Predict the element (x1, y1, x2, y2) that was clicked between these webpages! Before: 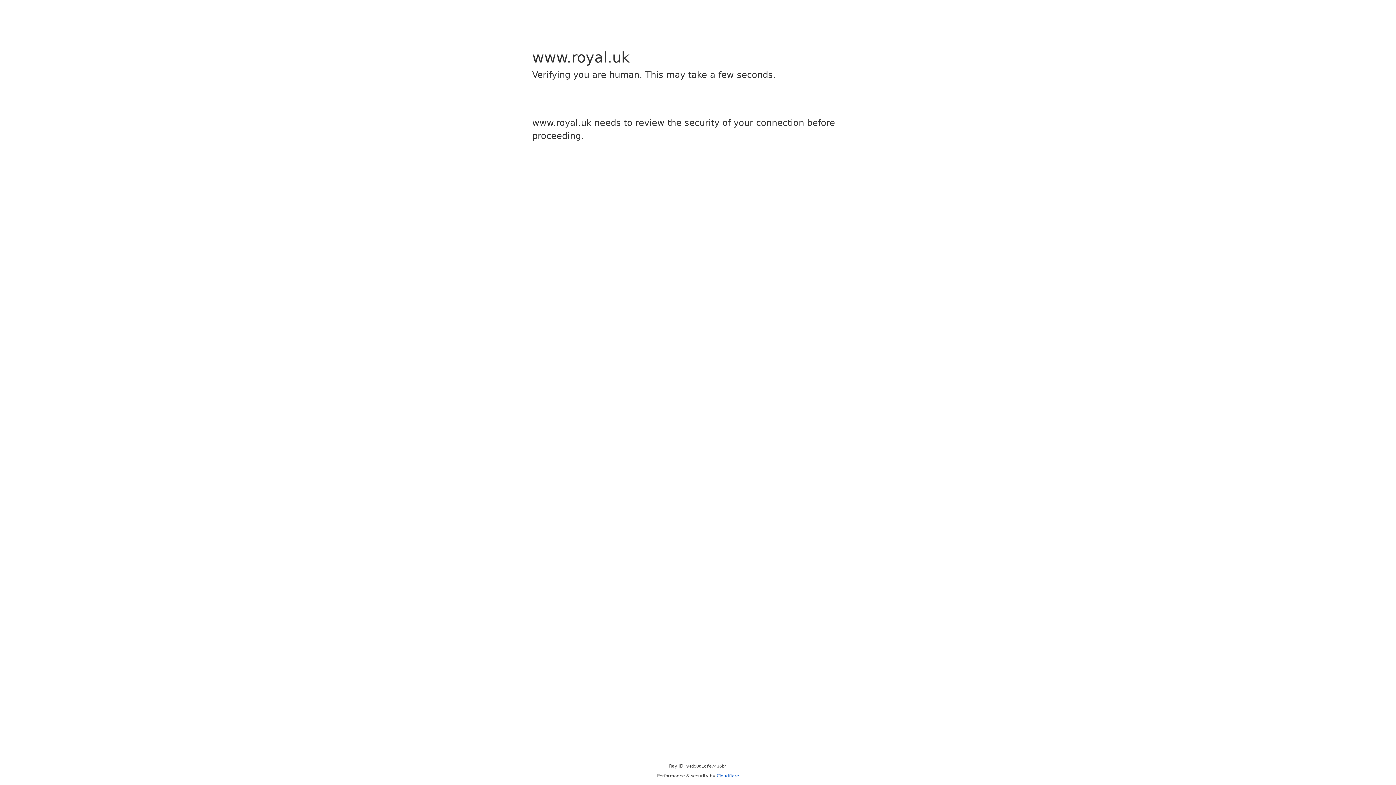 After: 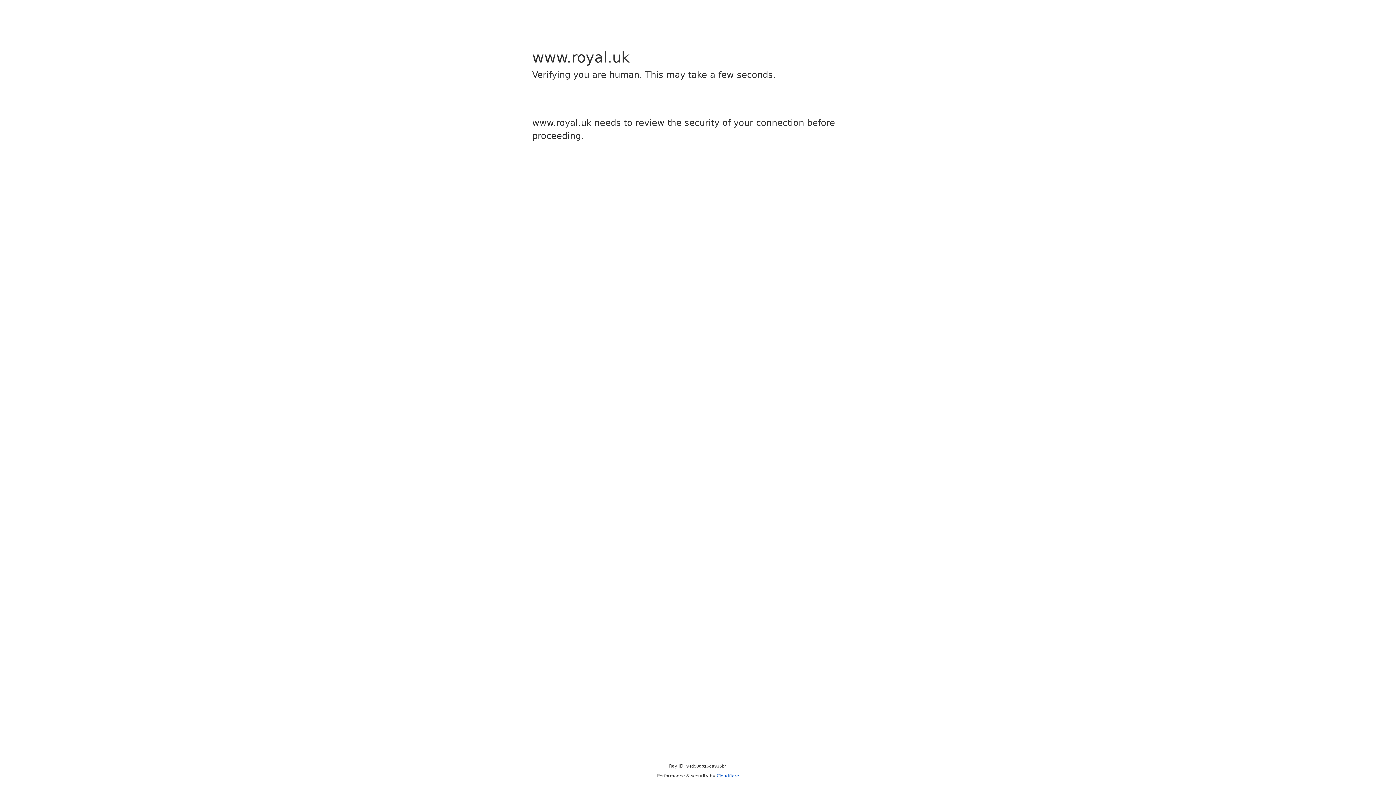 Action: label: Cloudflare bbox: (716, 773, 739, 778)